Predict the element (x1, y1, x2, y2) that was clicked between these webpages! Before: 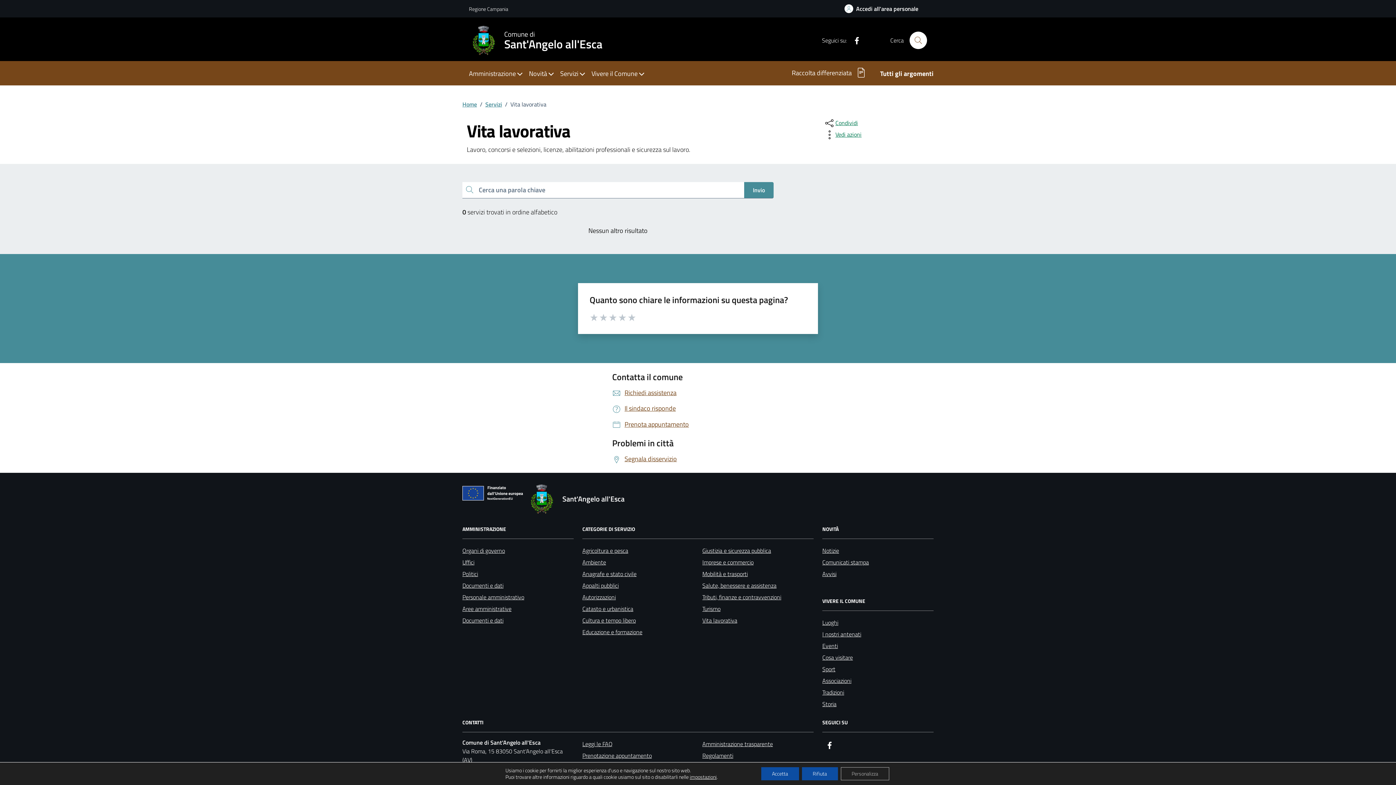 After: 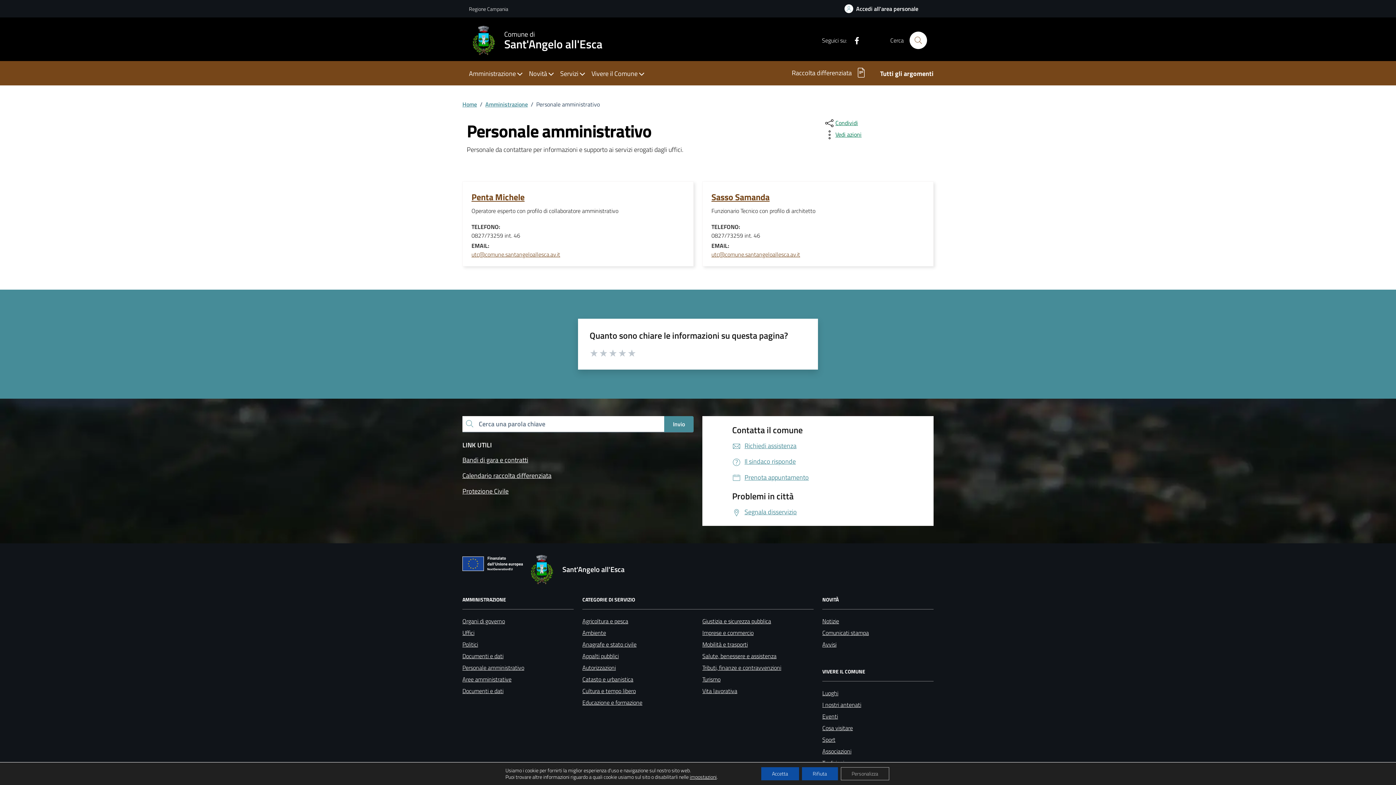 Action: bbox: (462, 591, 524, 603) label: Personale amministrativo